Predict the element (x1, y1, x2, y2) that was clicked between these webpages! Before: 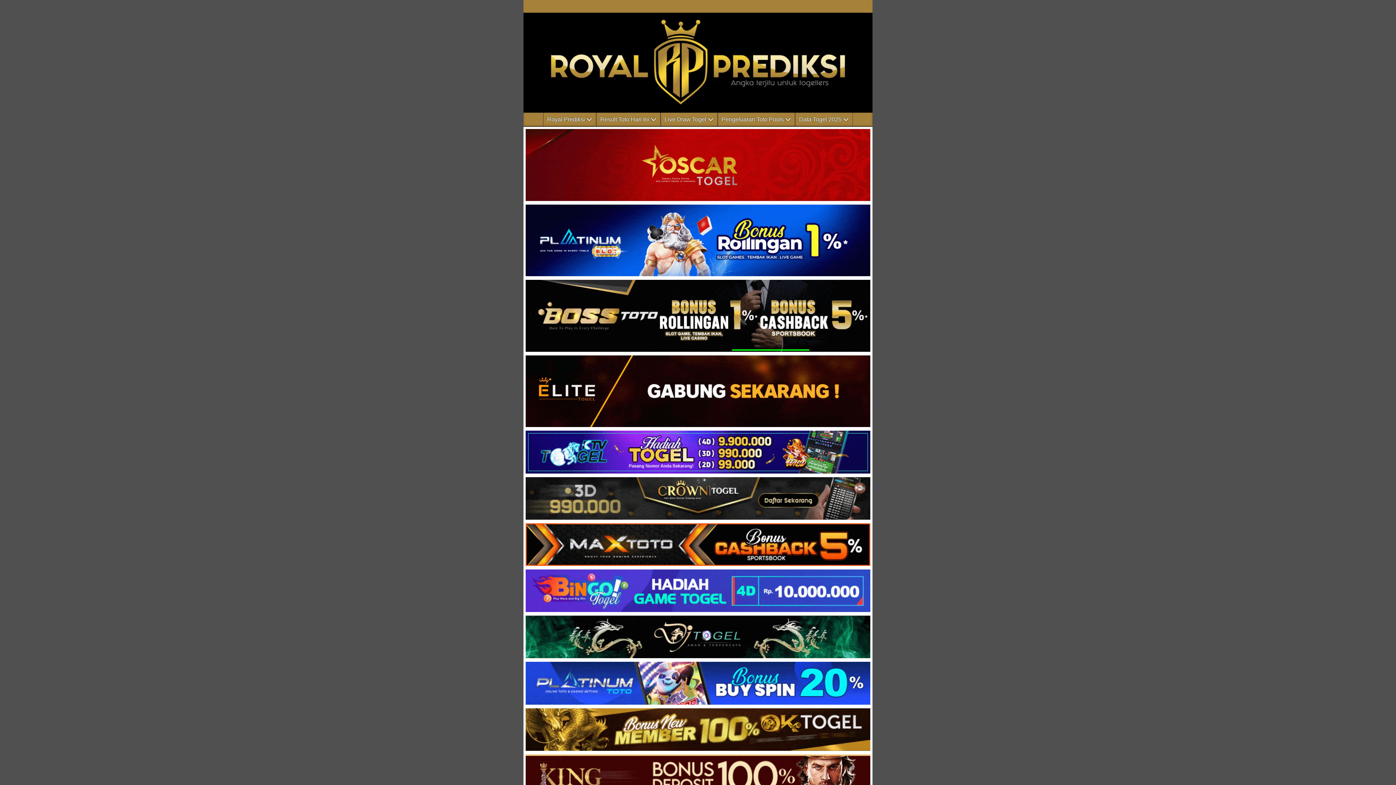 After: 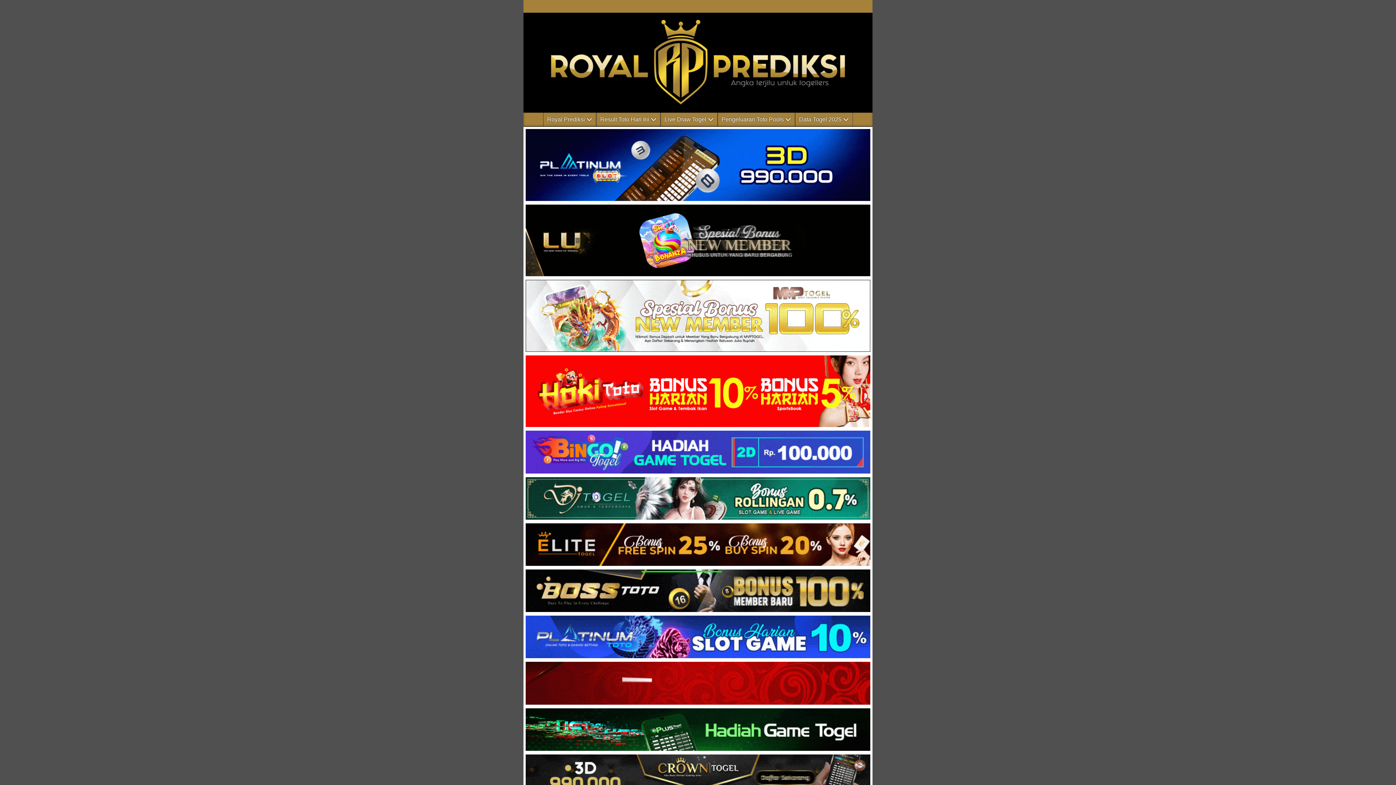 Action: bbox: (523, 106, 872, 112)